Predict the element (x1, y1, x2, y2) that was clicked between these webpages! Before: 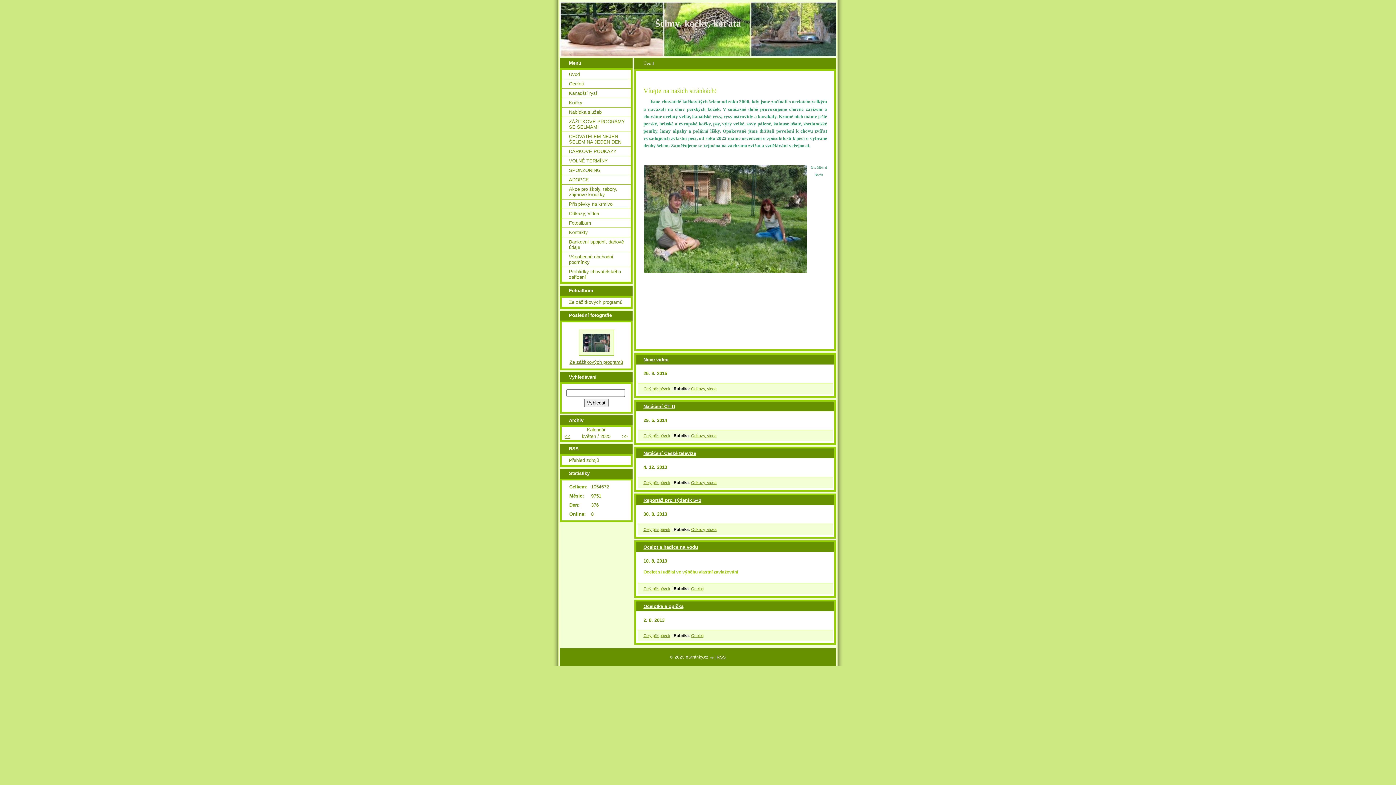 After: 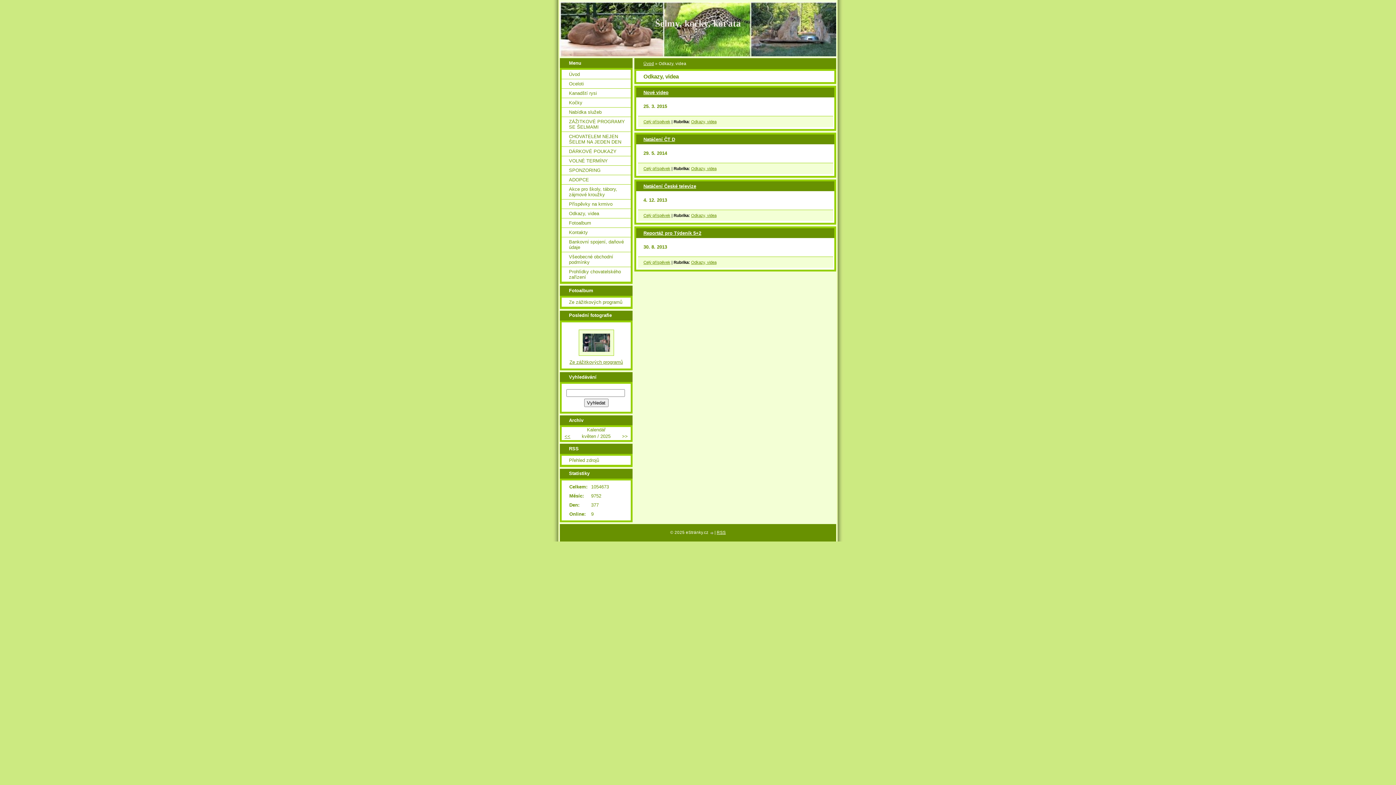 Action: label: Odkazy, videa bbox: (691, 433, 716, 438)